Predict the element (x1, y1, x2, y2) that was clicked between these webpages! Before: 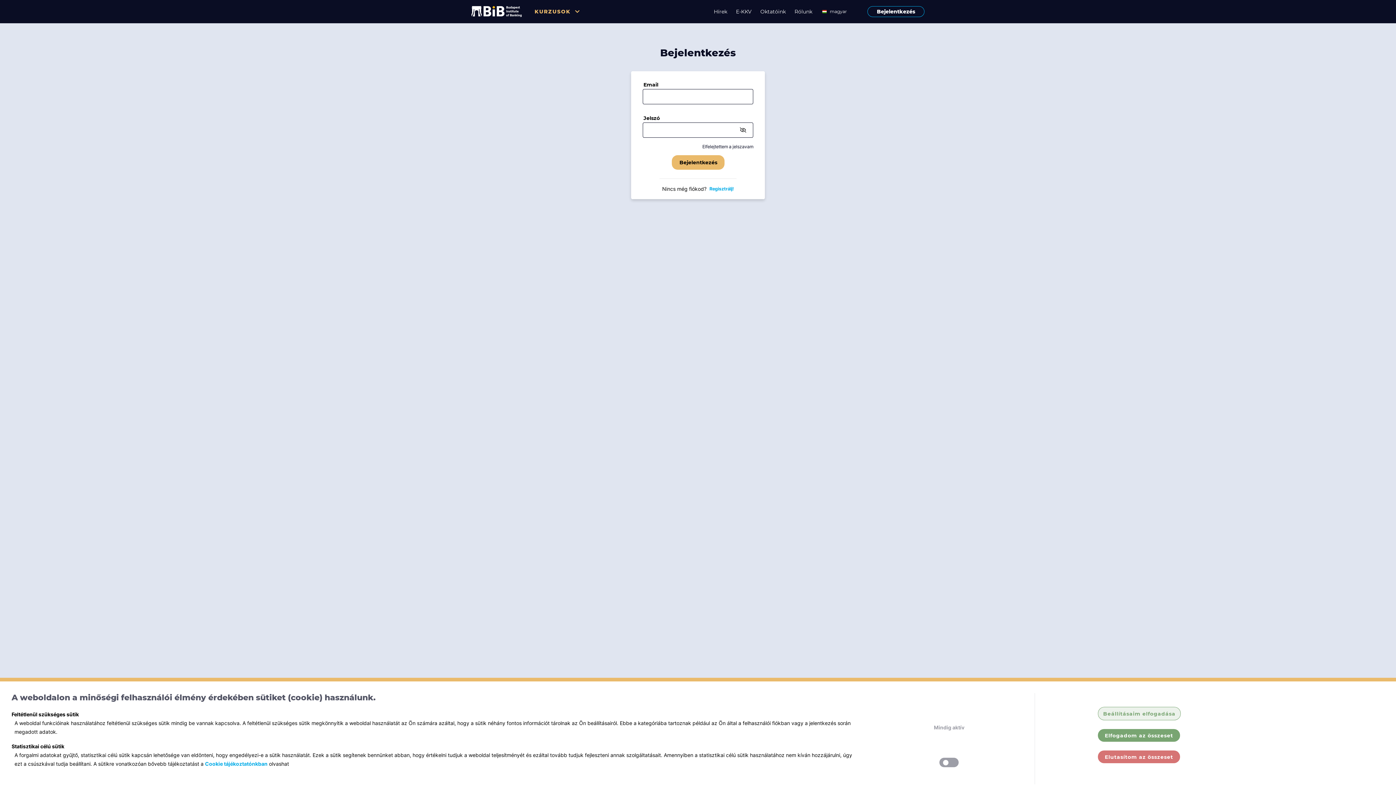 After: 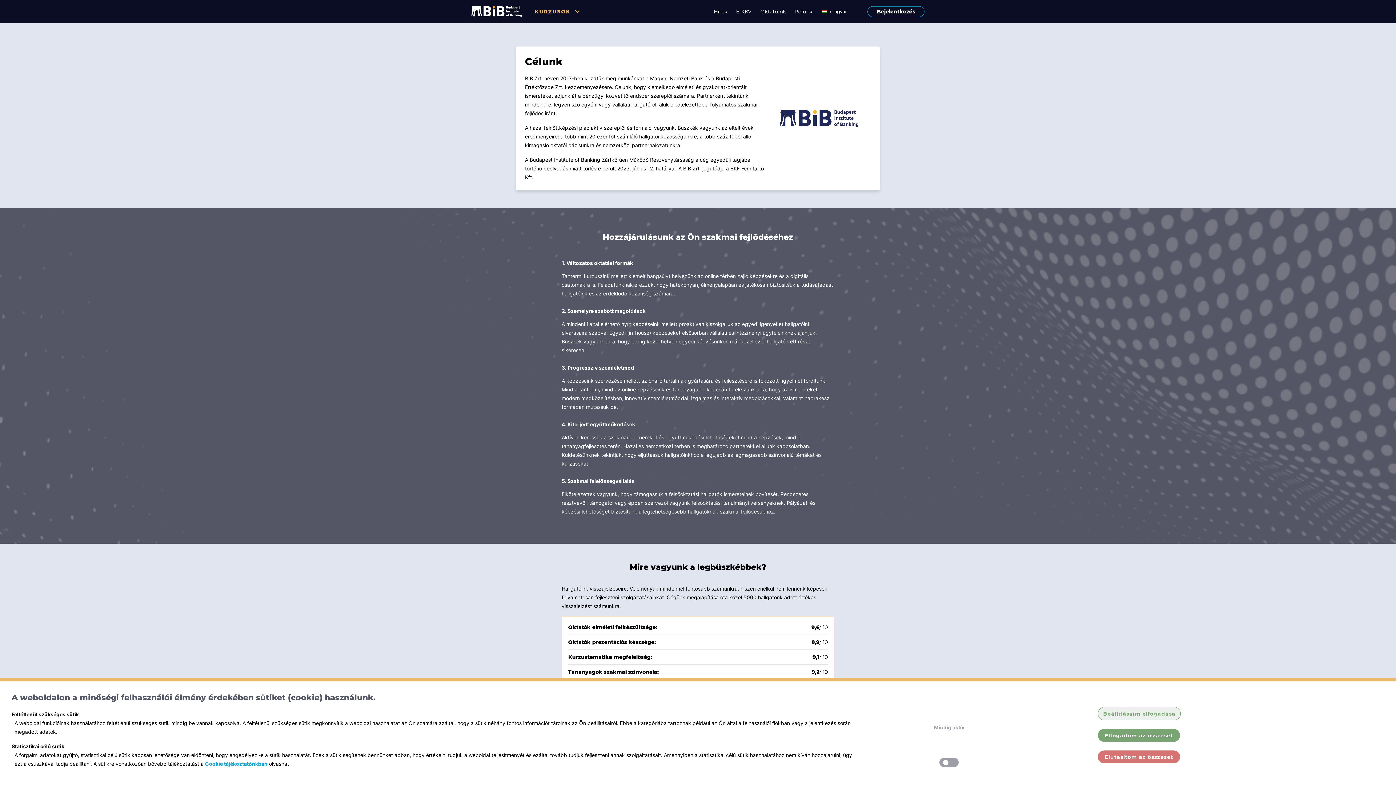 Action: label: Rólunk bbox: (794, 7, 821, 16)